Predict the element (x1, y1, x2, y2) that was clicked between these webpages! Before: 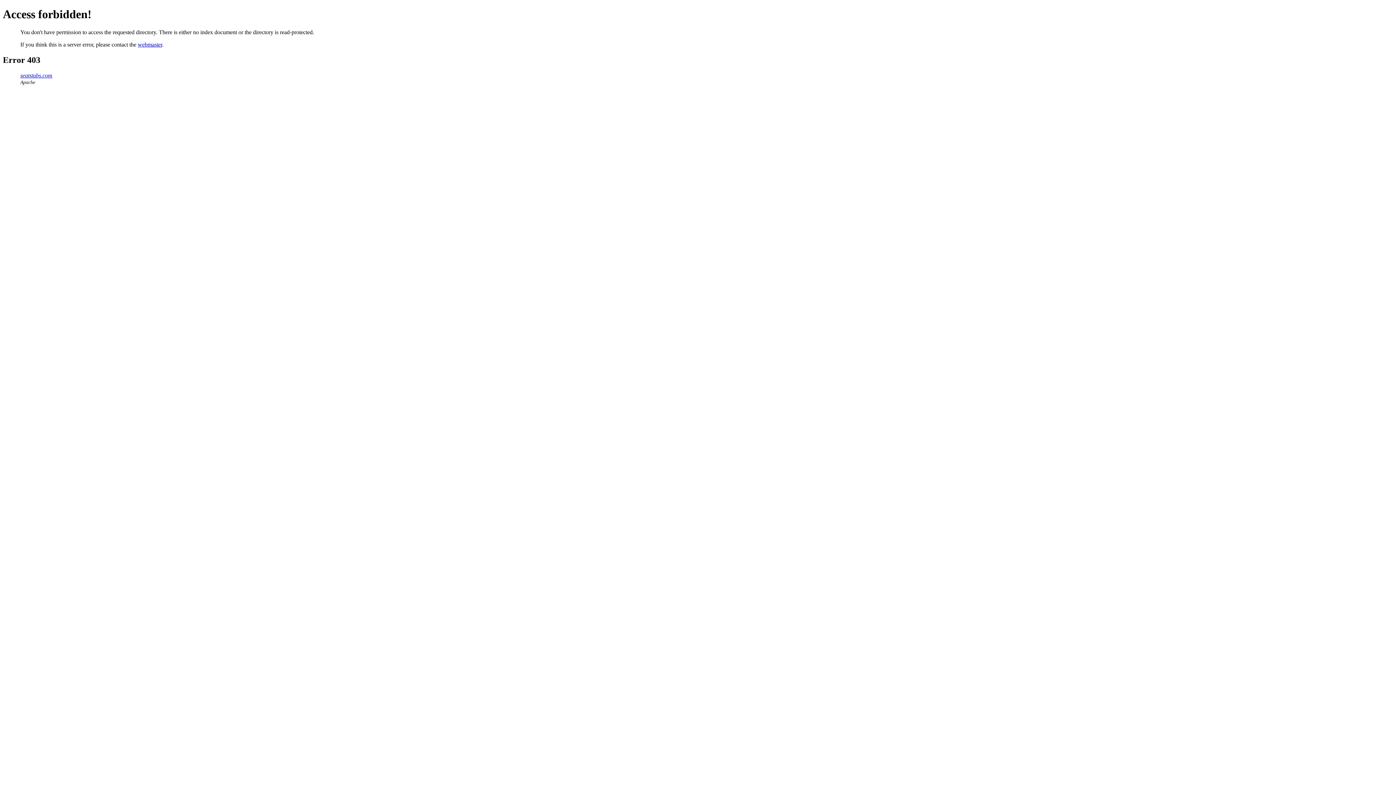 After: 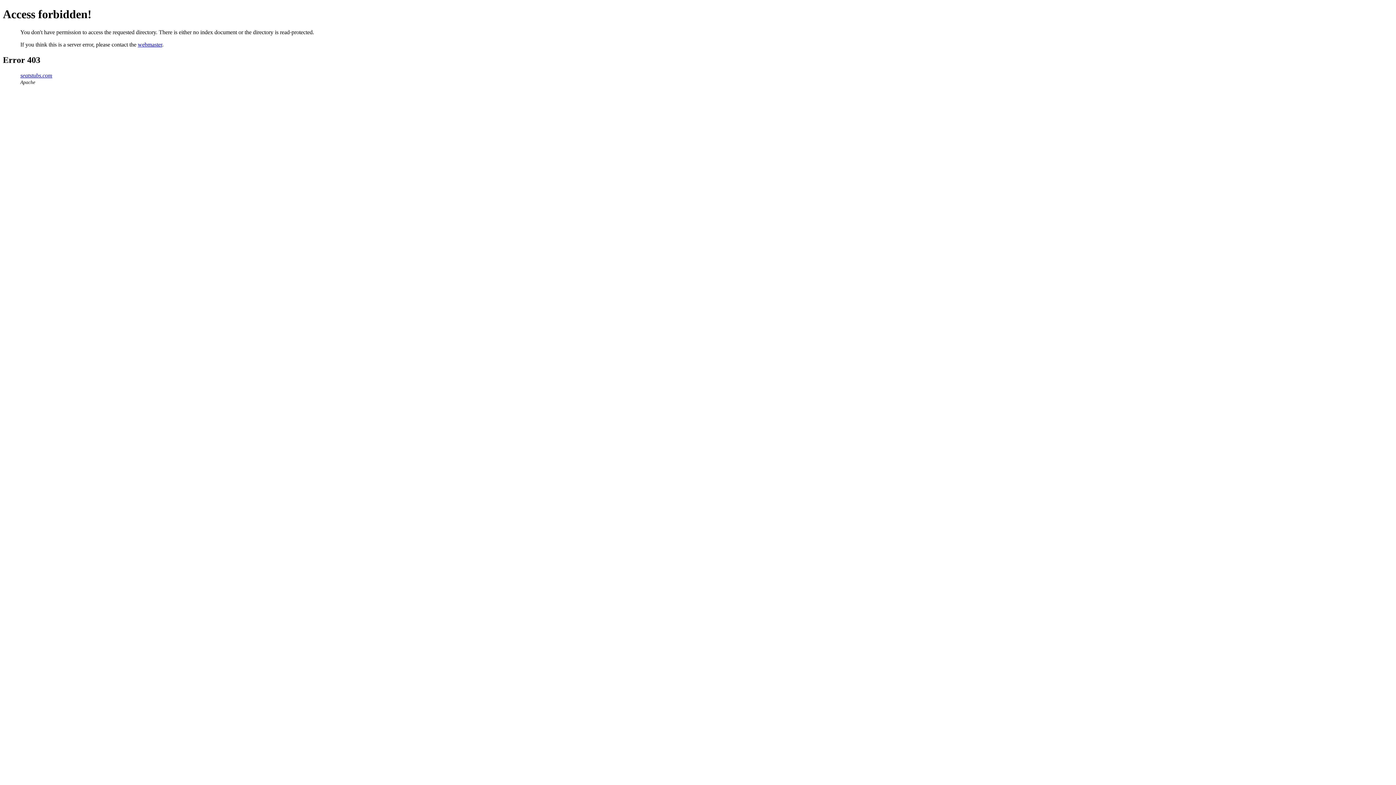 Action: label: webmaster bbox: (137, 41, 162, 47)